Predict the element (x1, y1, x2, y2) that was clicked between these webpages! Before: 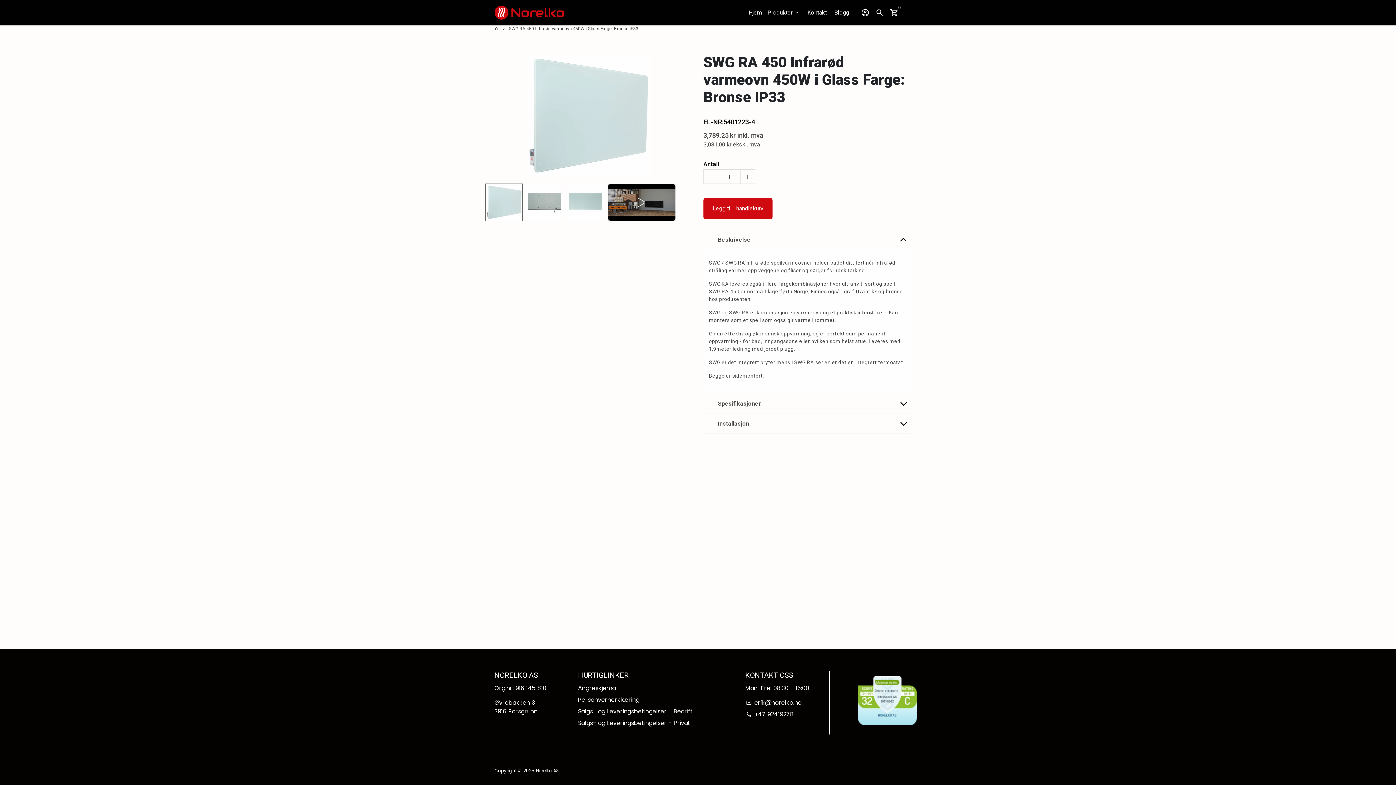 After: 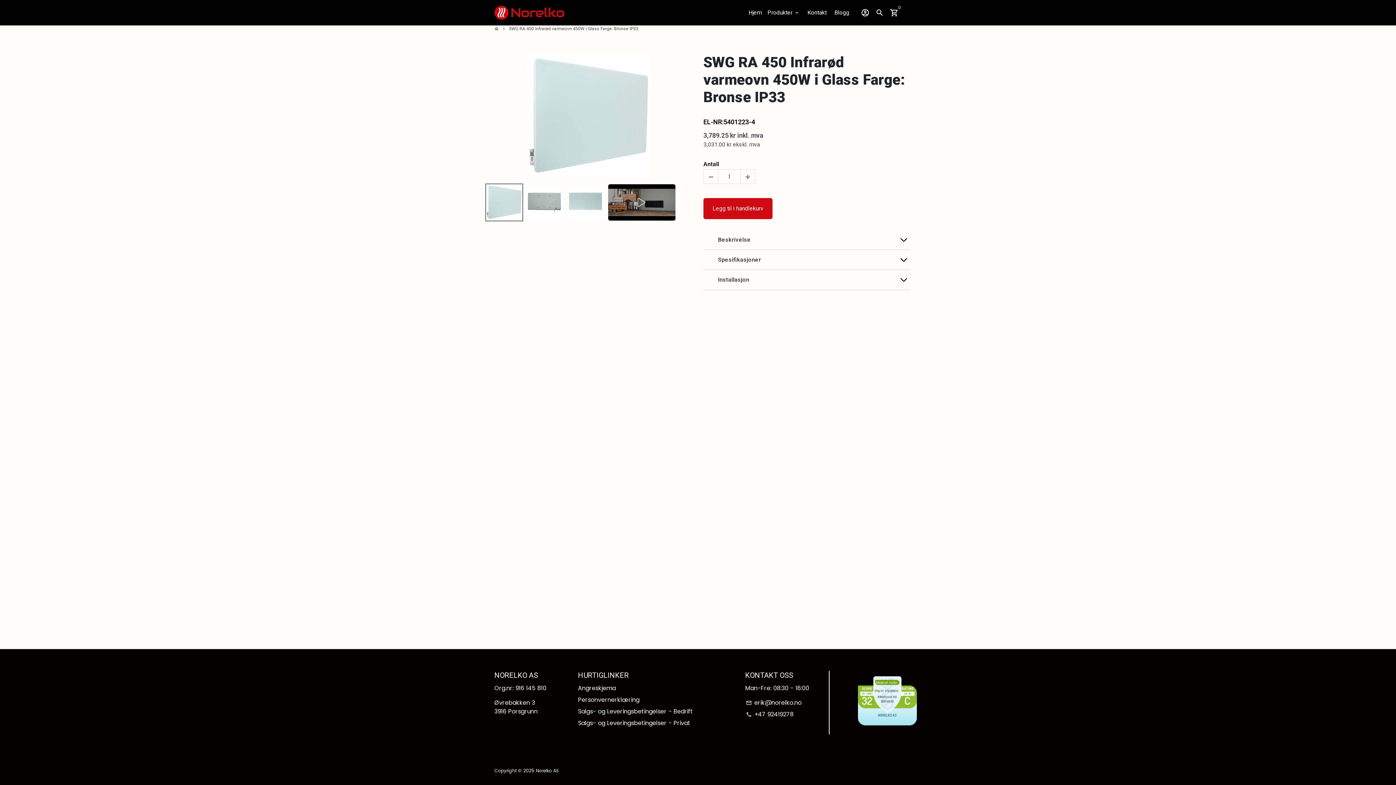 Action: bbox: (896, 230, 910, 249)